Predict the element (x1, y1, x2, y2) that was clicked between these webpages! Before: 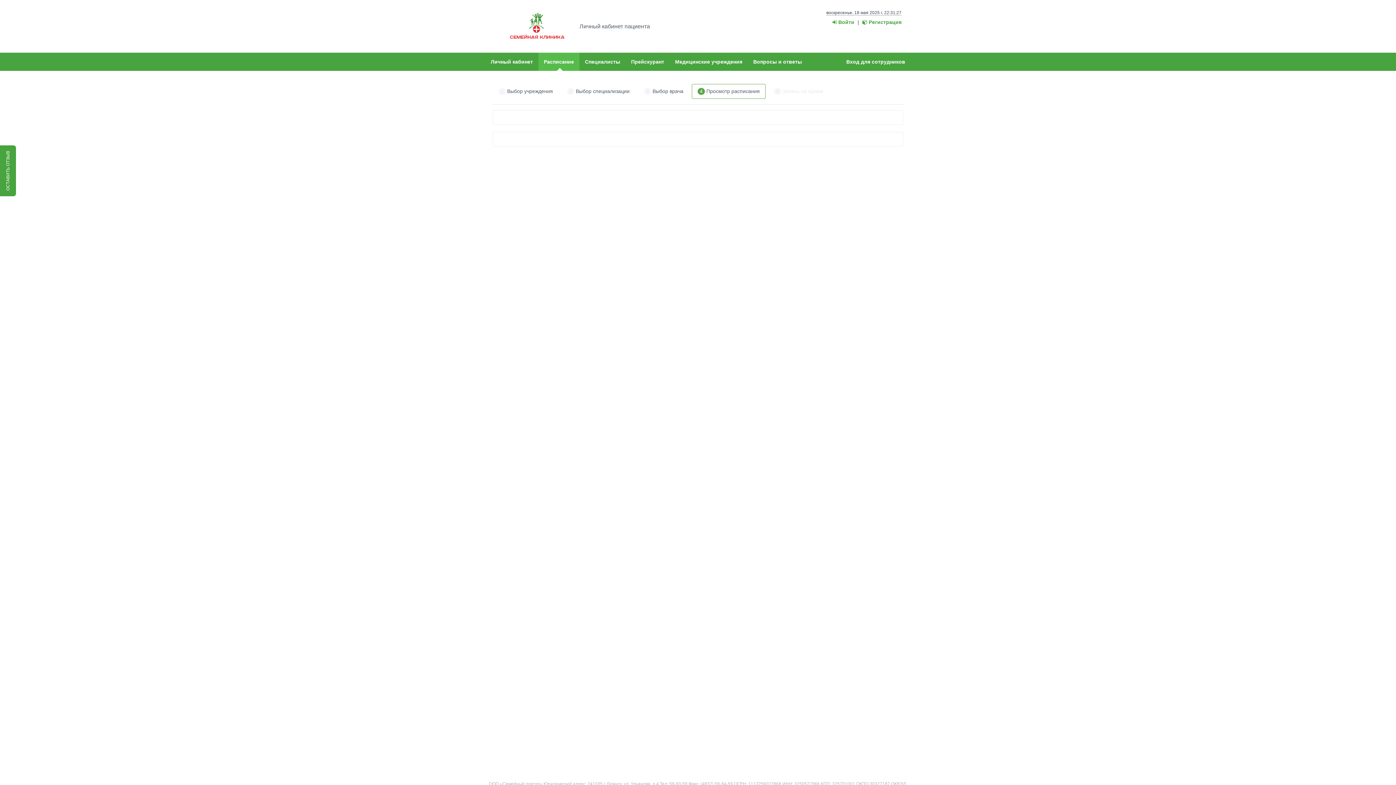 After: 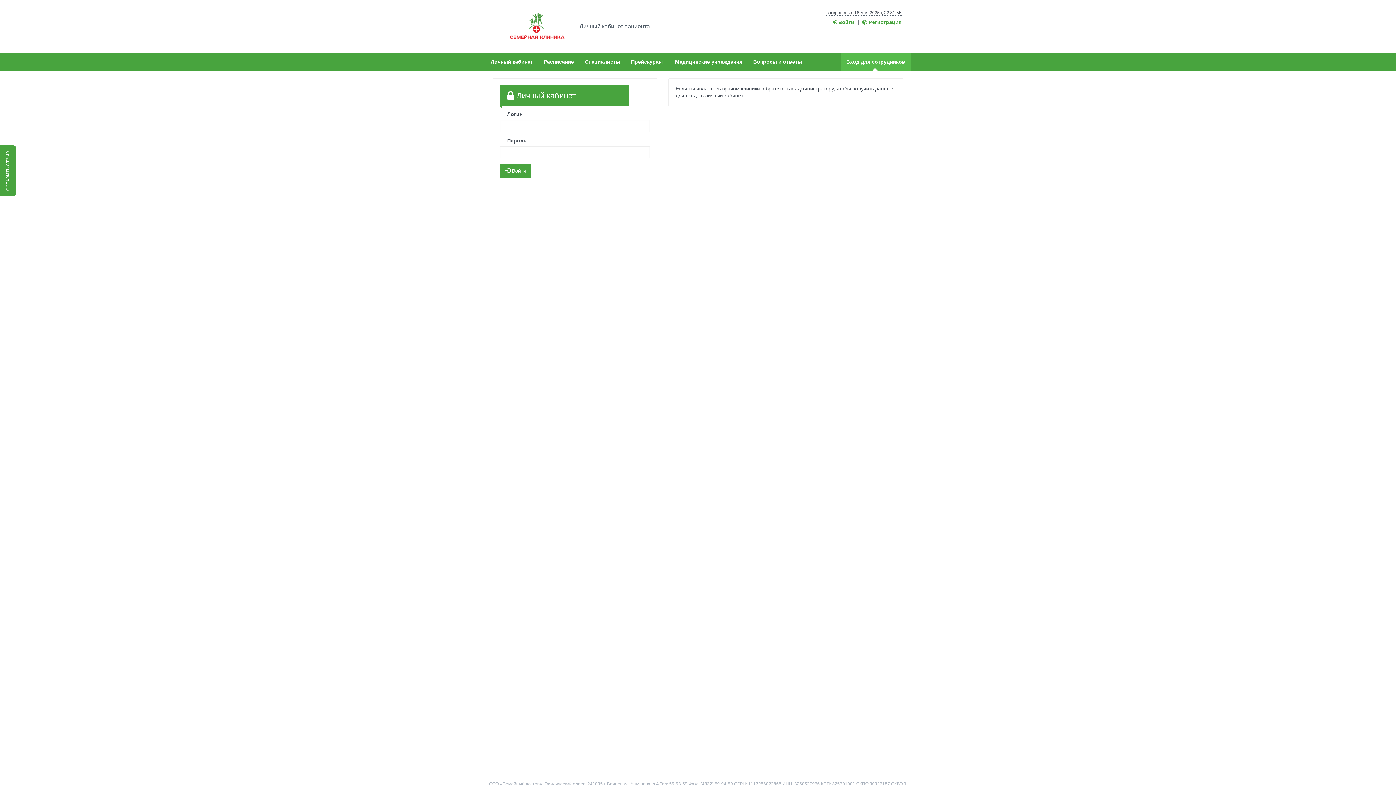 Action: label: Вход для сотрудников bbox: (841, 52, 910, 70)